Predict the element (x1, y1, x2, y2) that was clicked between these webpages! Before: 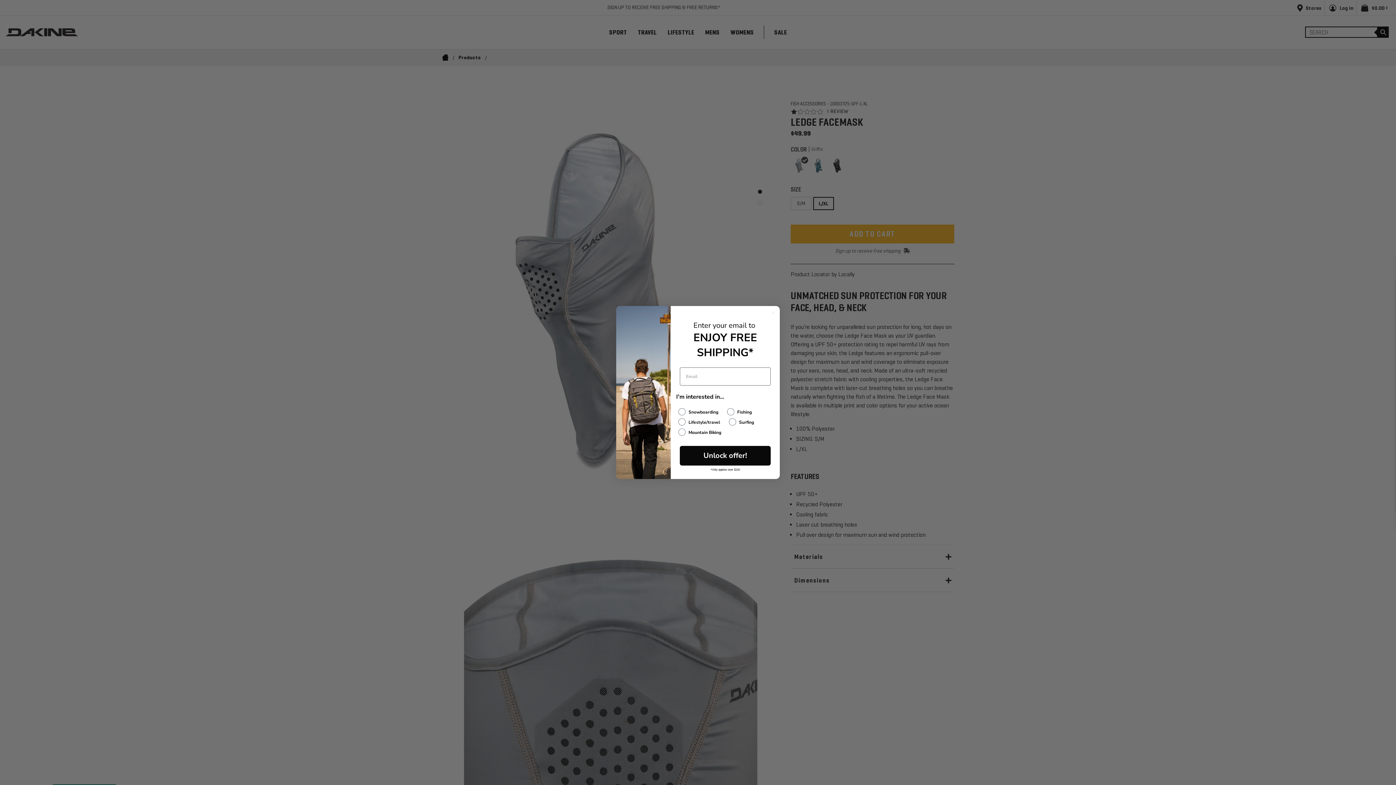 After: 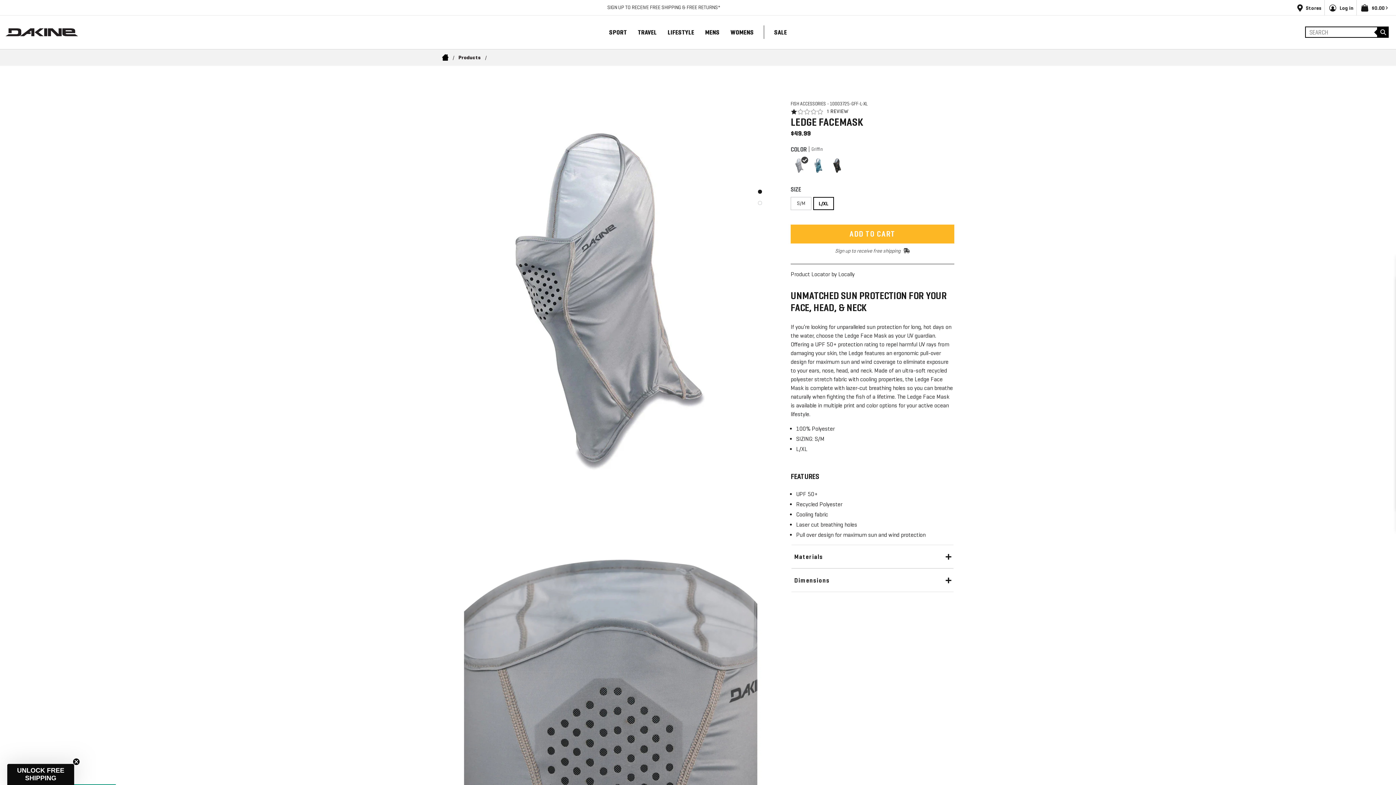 Action: label: Close dialog bbox: (769, 309, 777, 316)